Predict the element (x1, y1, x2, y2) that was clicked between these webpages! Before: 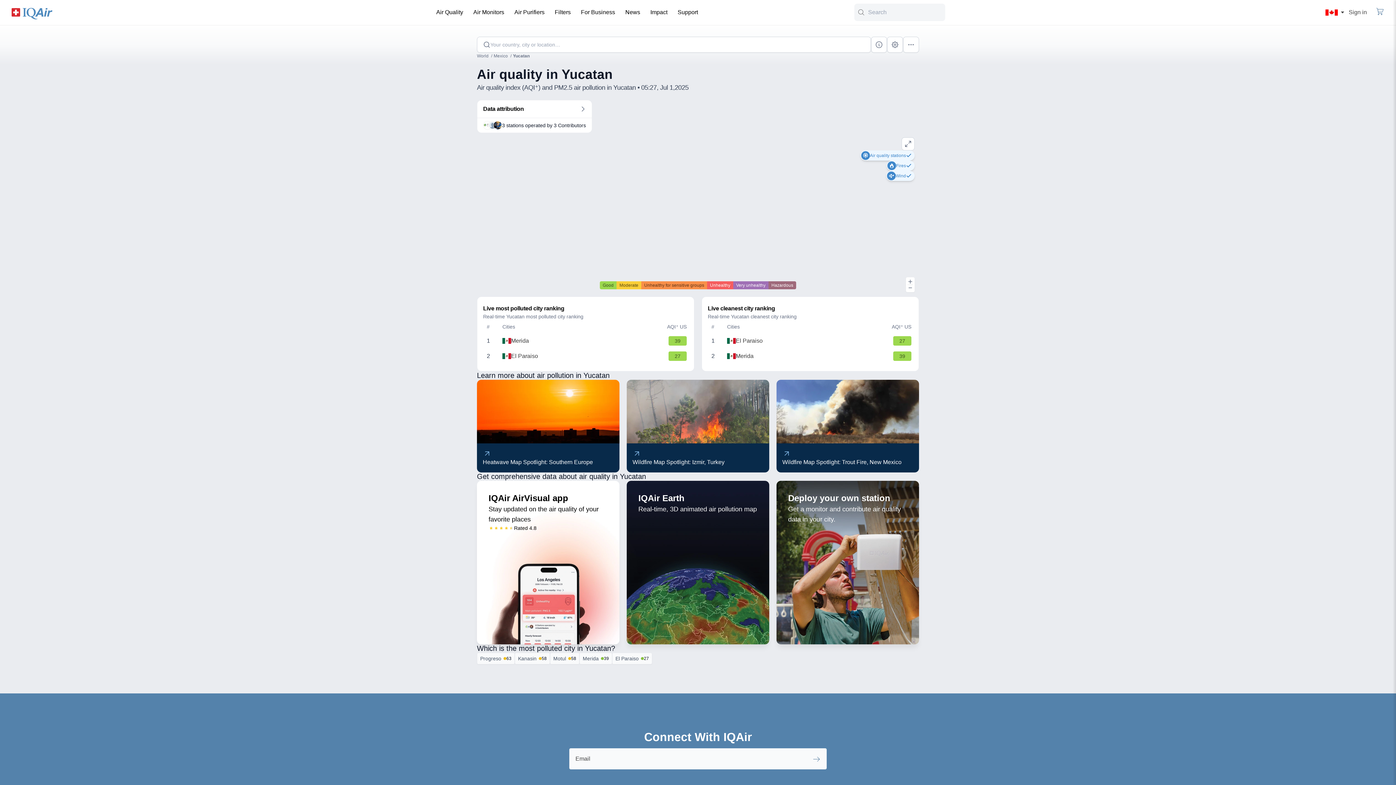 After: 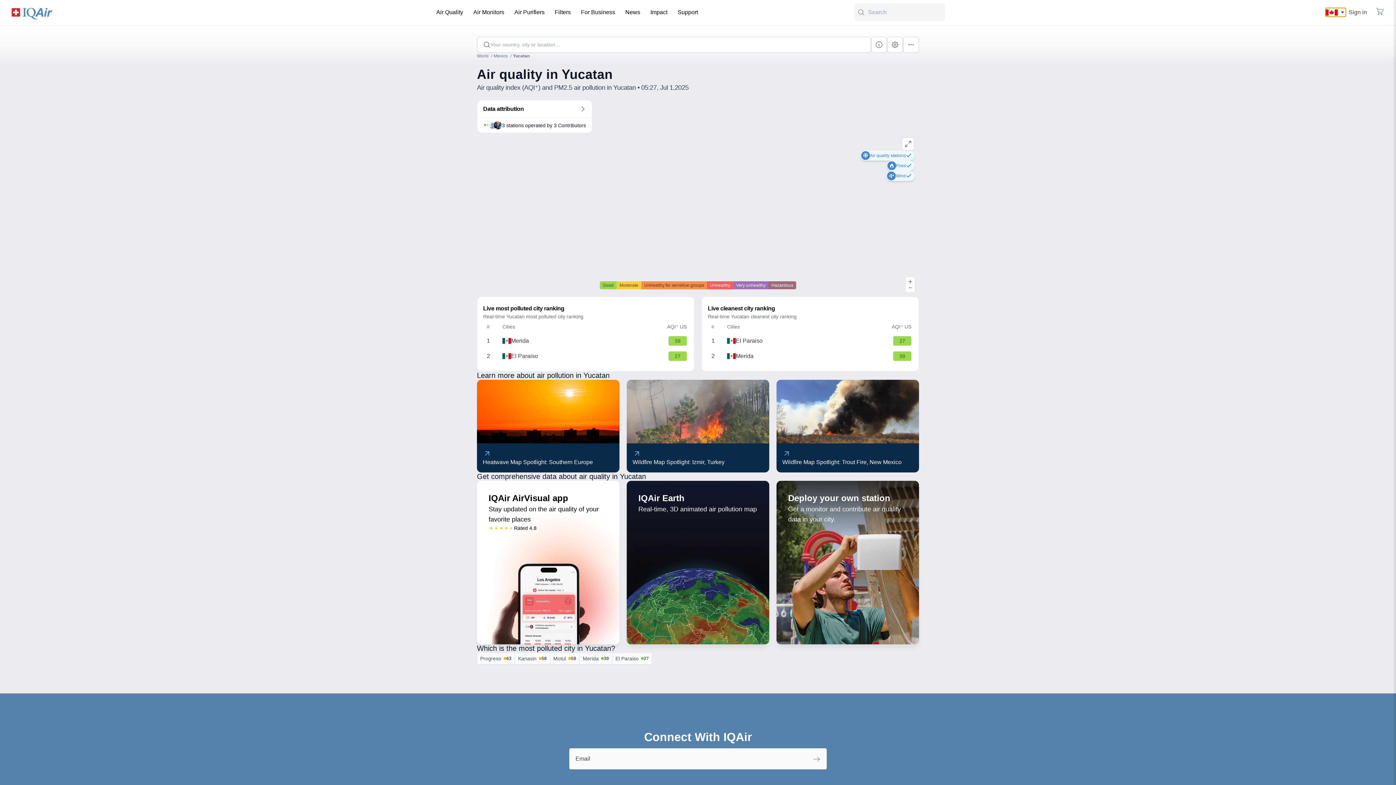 Action: bbox: (1325, 8, 1346, 16) label: Language Selection: Current Canada